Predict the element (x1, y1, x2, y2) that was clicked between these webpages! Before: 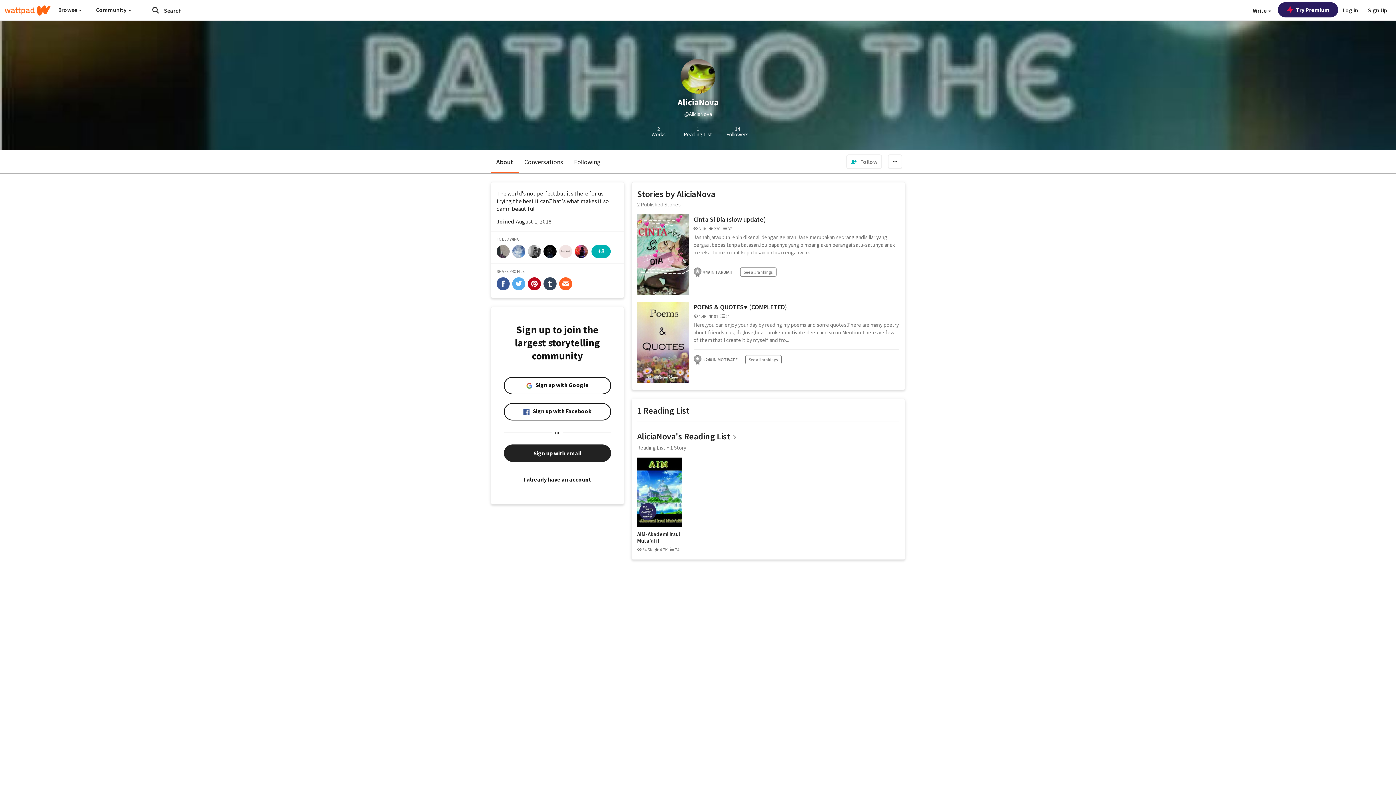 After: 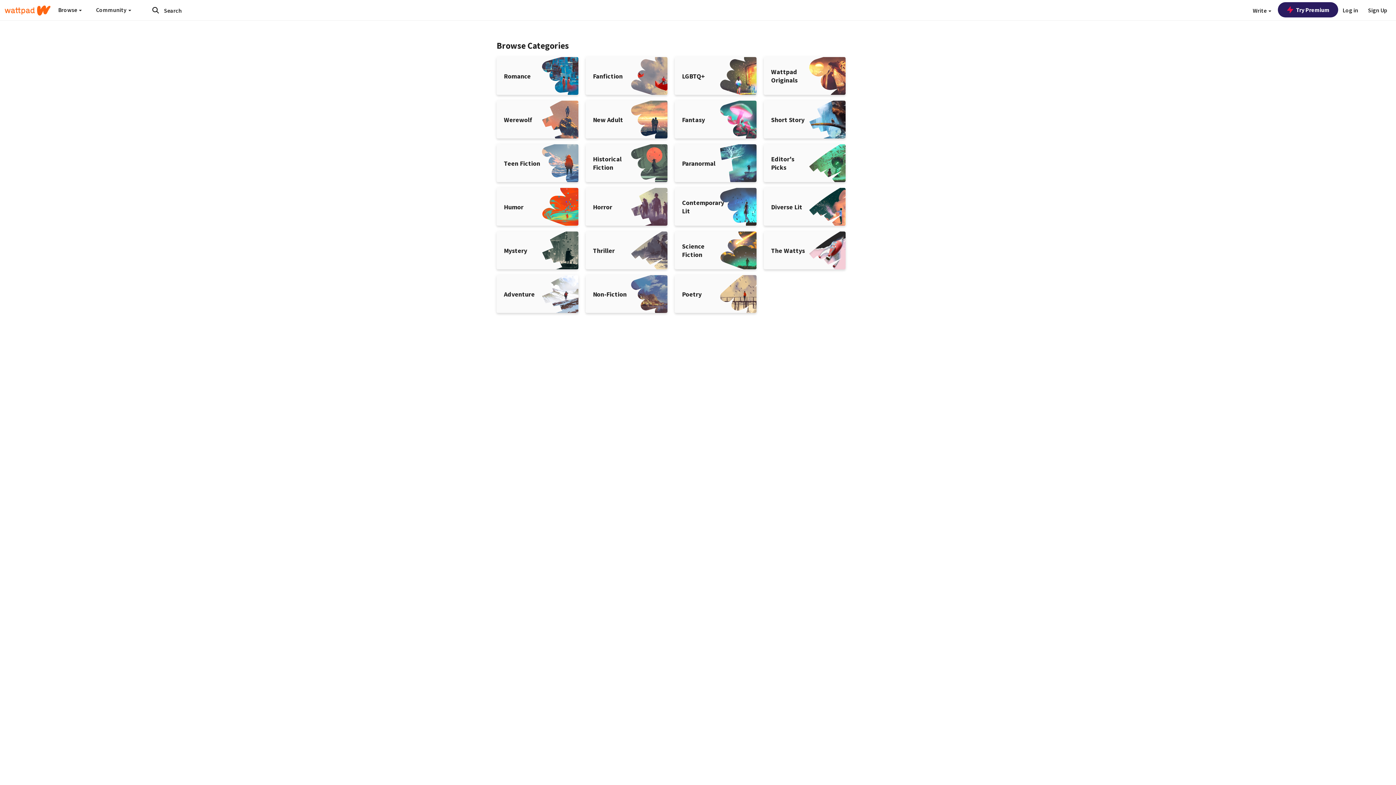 Action: bbox: (148, 4, 162, 16) label: Submit search